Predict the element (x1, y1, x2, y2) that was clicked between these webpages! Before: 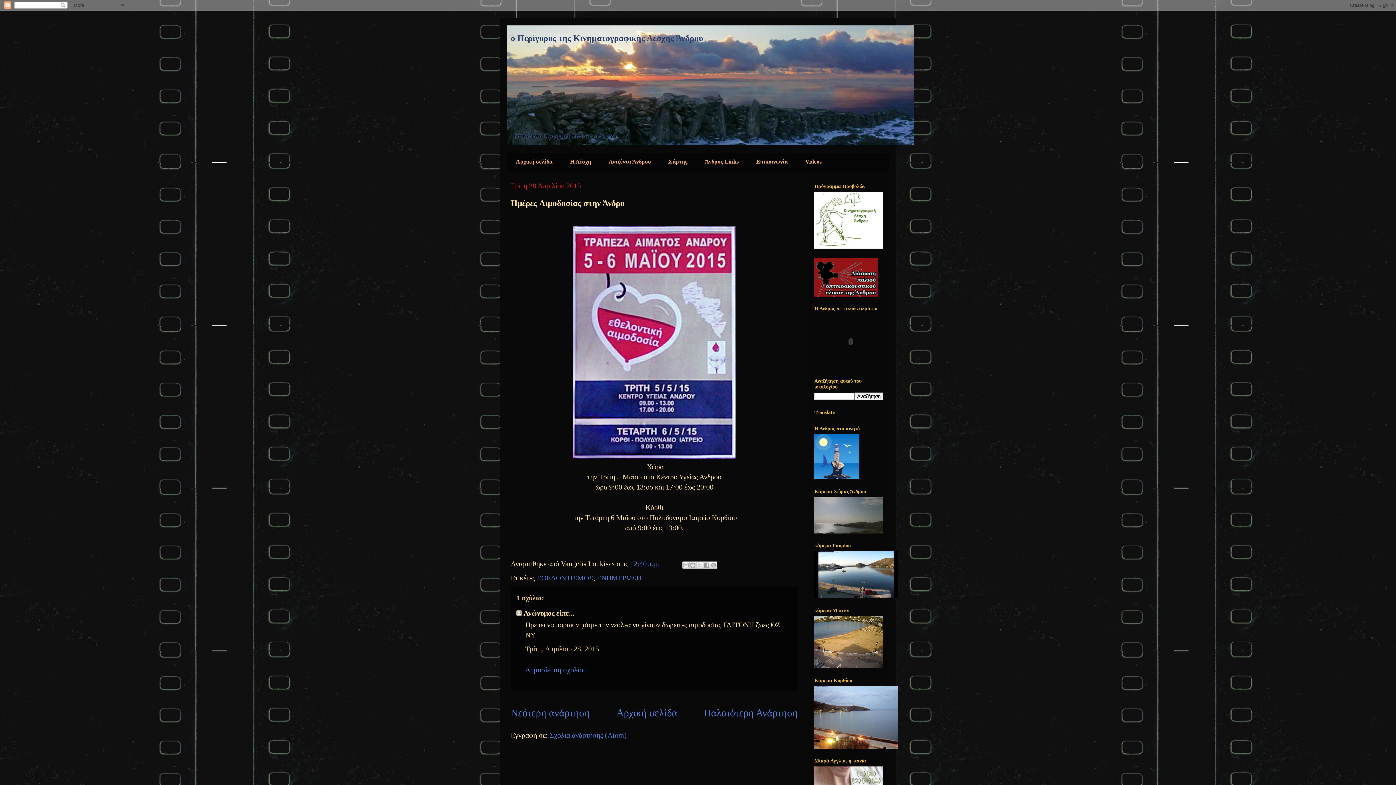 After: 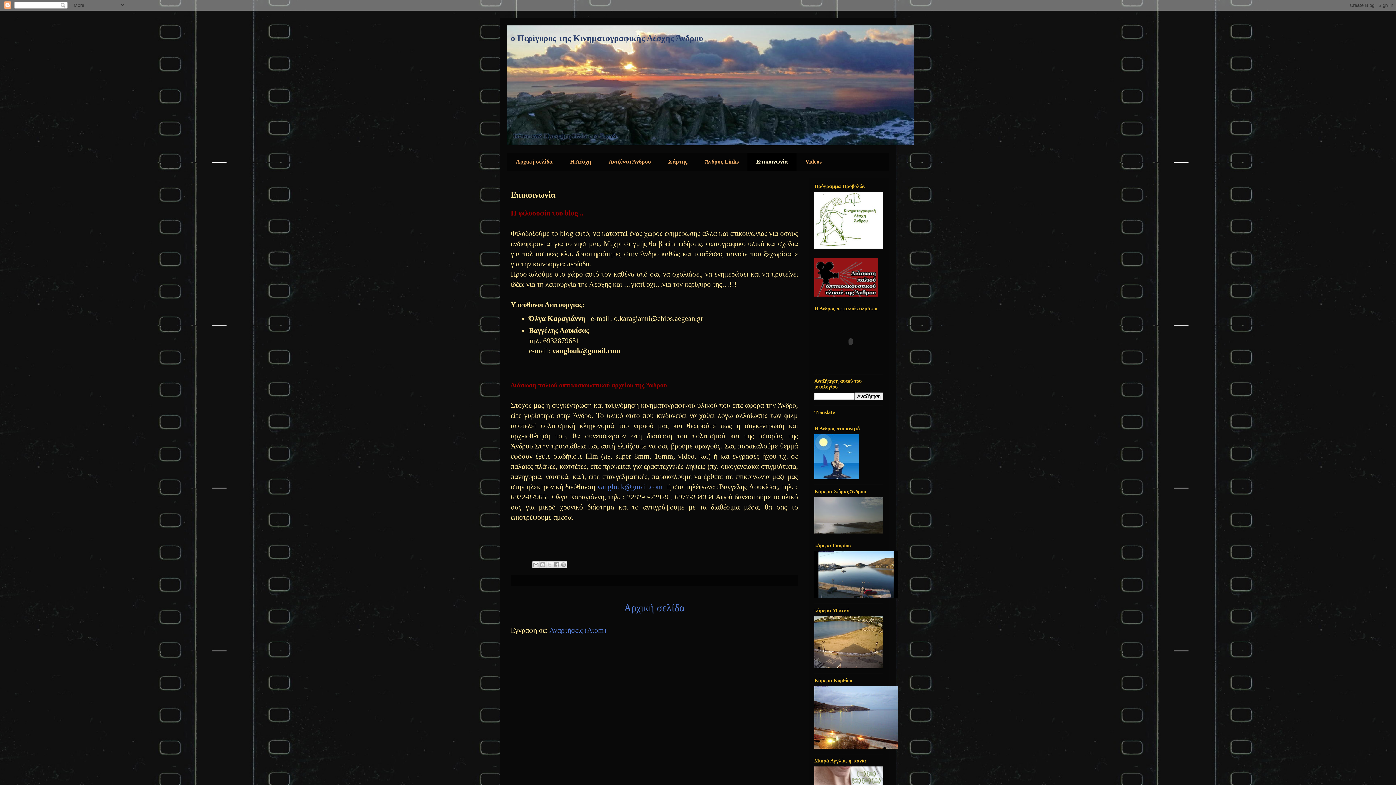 Action: bbox: (747, 152, 796, 170) label: Επικοινωνία